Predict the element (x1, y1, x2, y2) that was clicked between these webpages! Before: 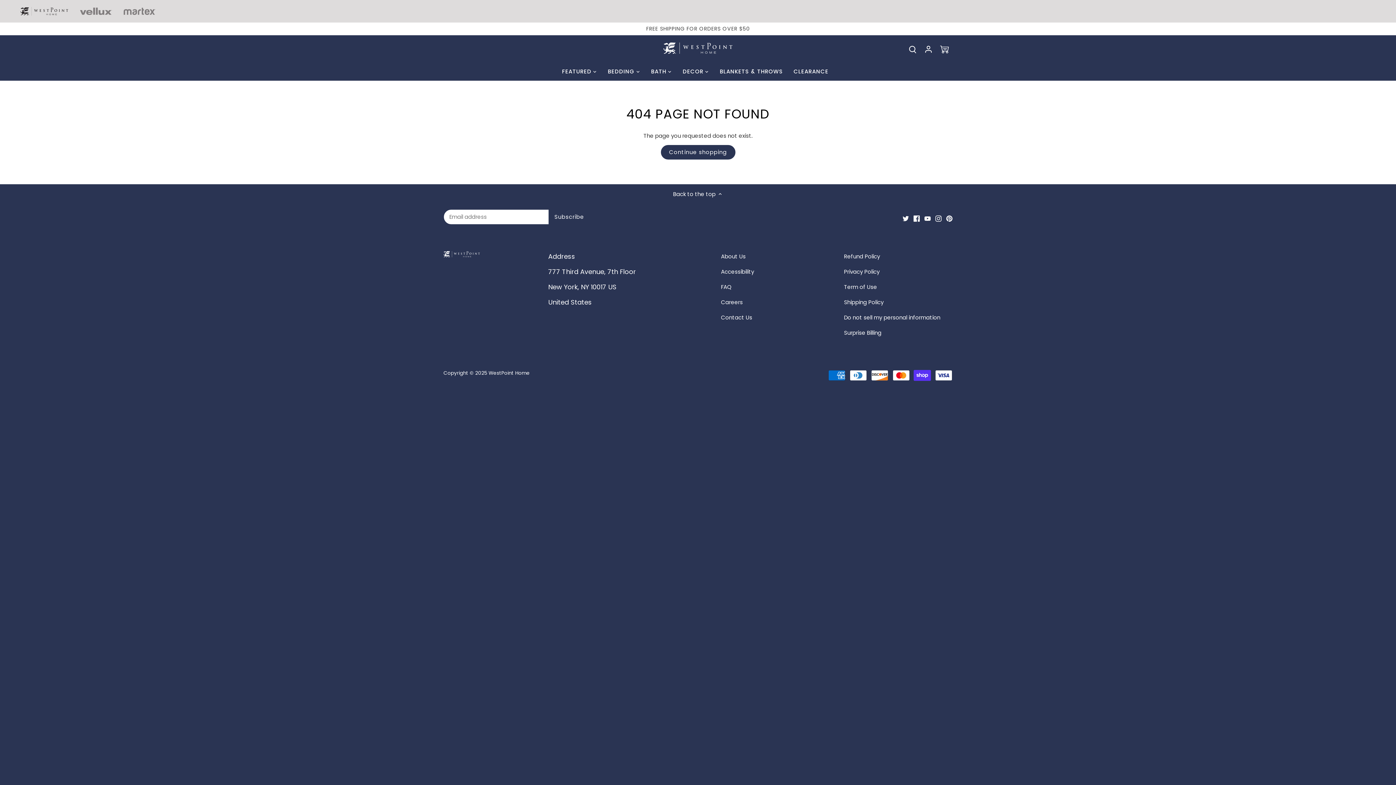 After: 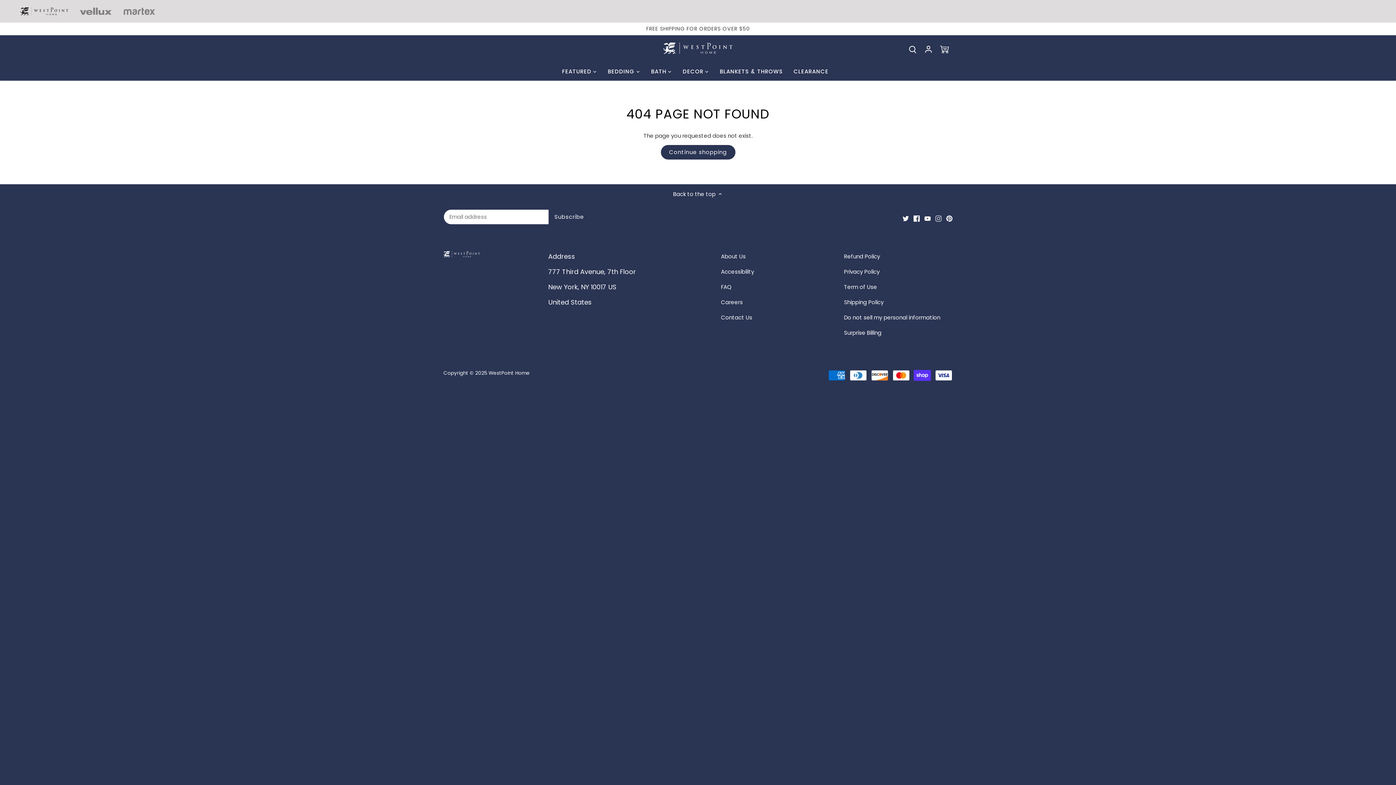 Action: bbox: (935, 214, 941, 221) label: Instagram